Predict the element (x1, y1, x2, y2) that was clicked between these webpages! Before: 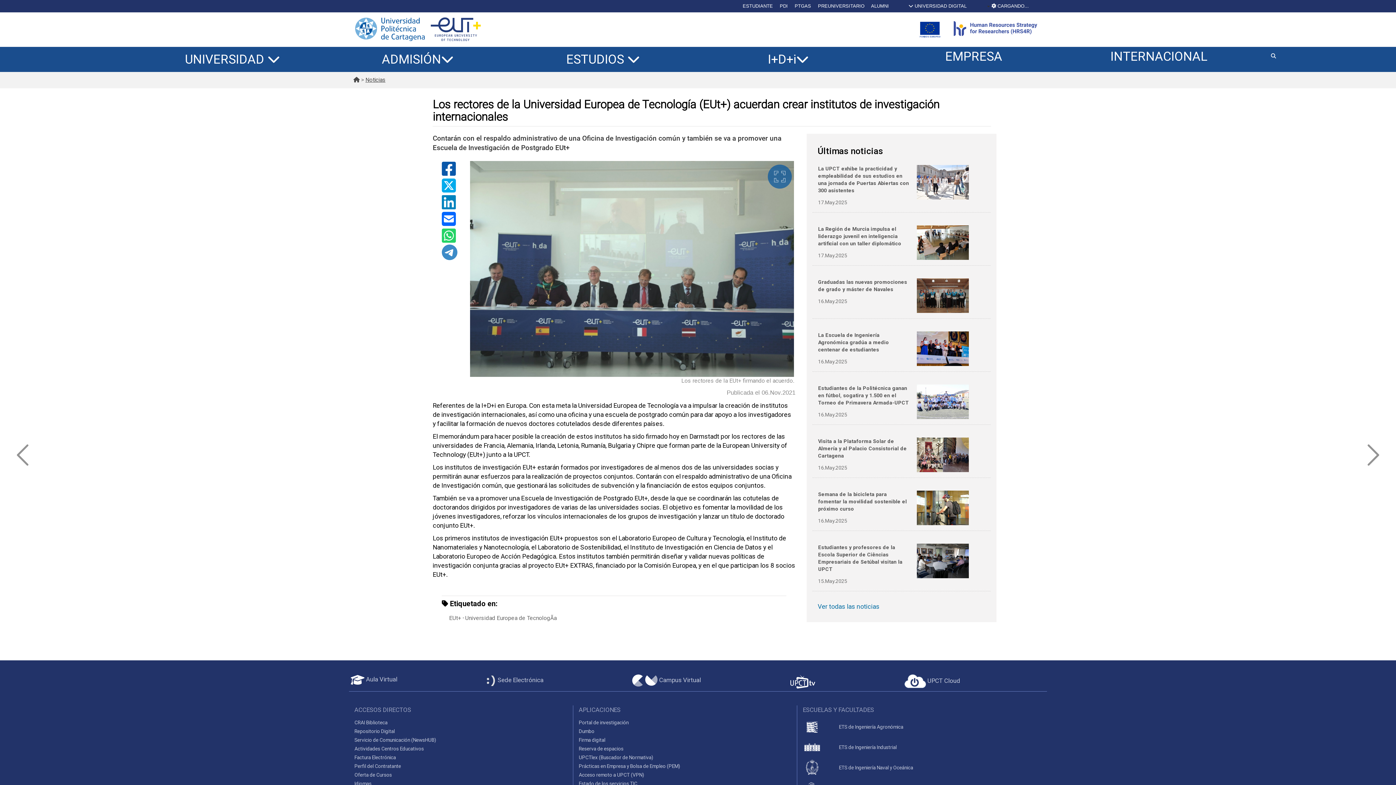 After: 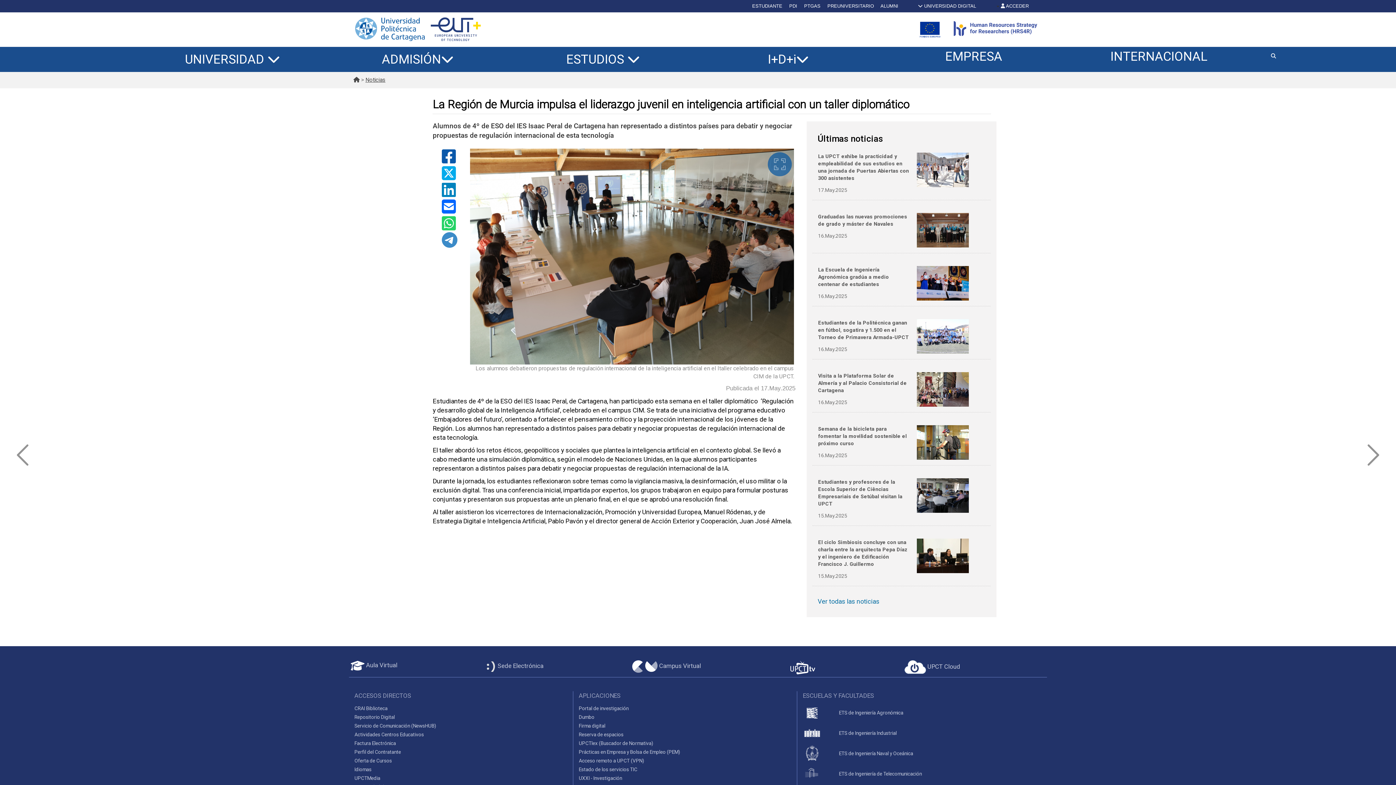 Action: bbox: (818, 226, 901, 246) label: La Región de Murcia impulsa el liderazgo juvenil en inteligencia artificial con un taller diplomático